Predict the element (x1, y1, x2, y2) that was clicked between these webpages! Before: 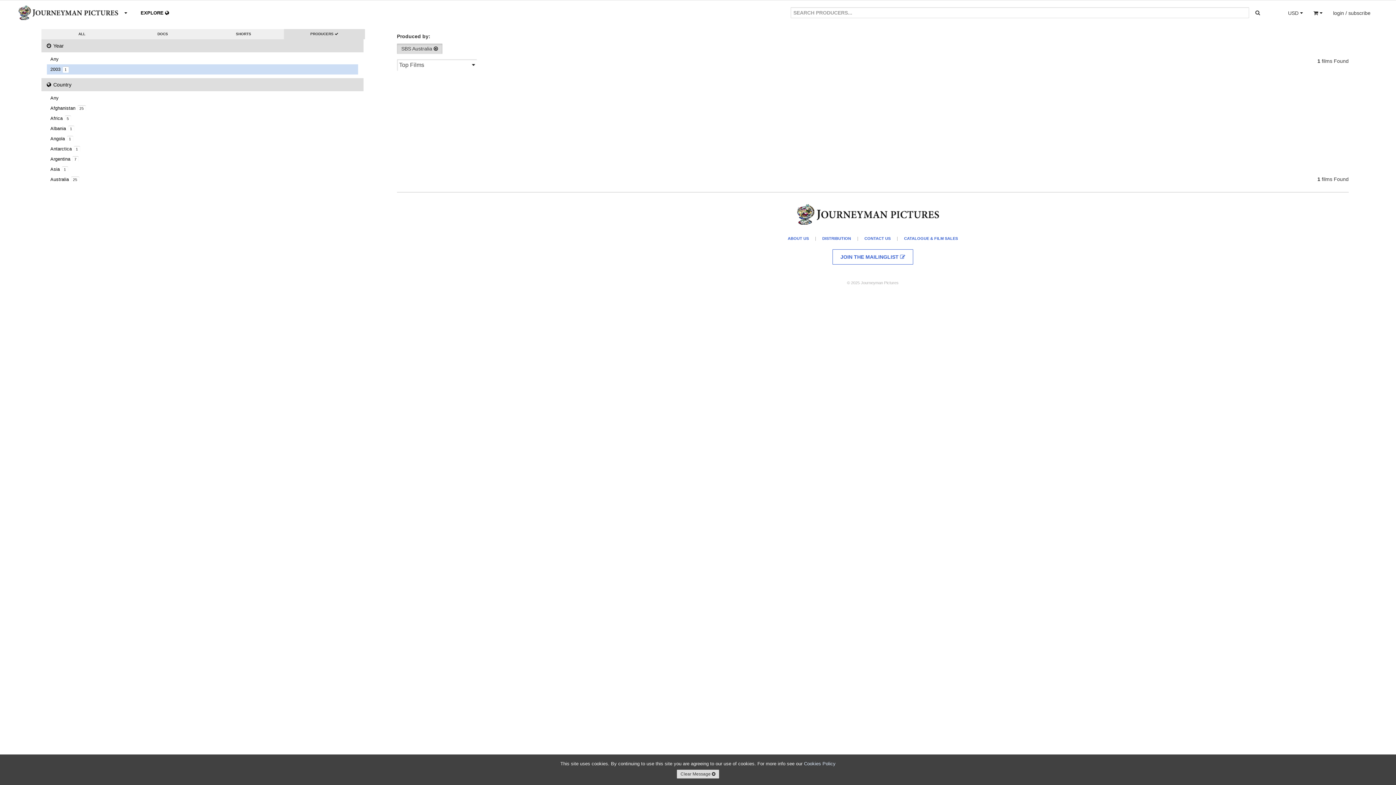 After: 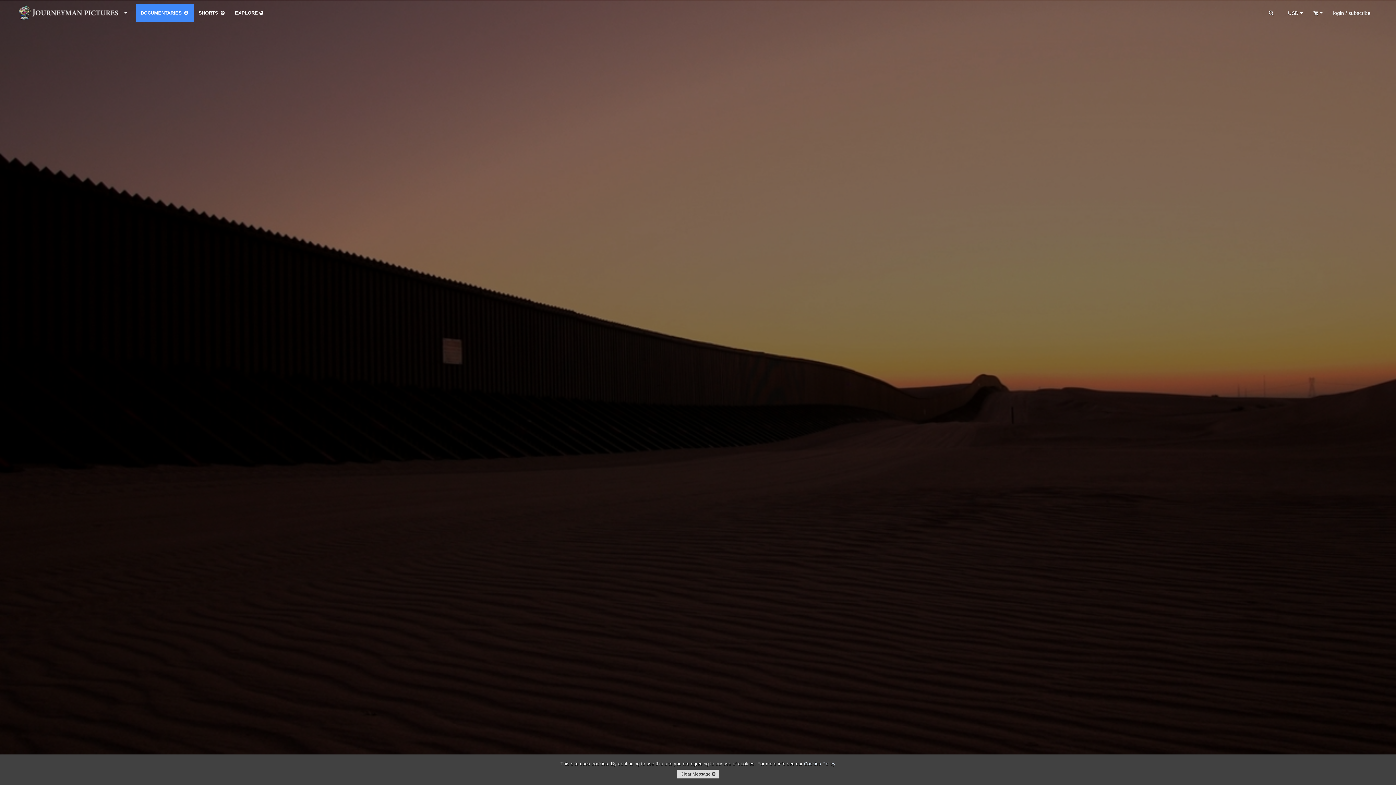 Action: bbox: (795, 203, 941, 225)